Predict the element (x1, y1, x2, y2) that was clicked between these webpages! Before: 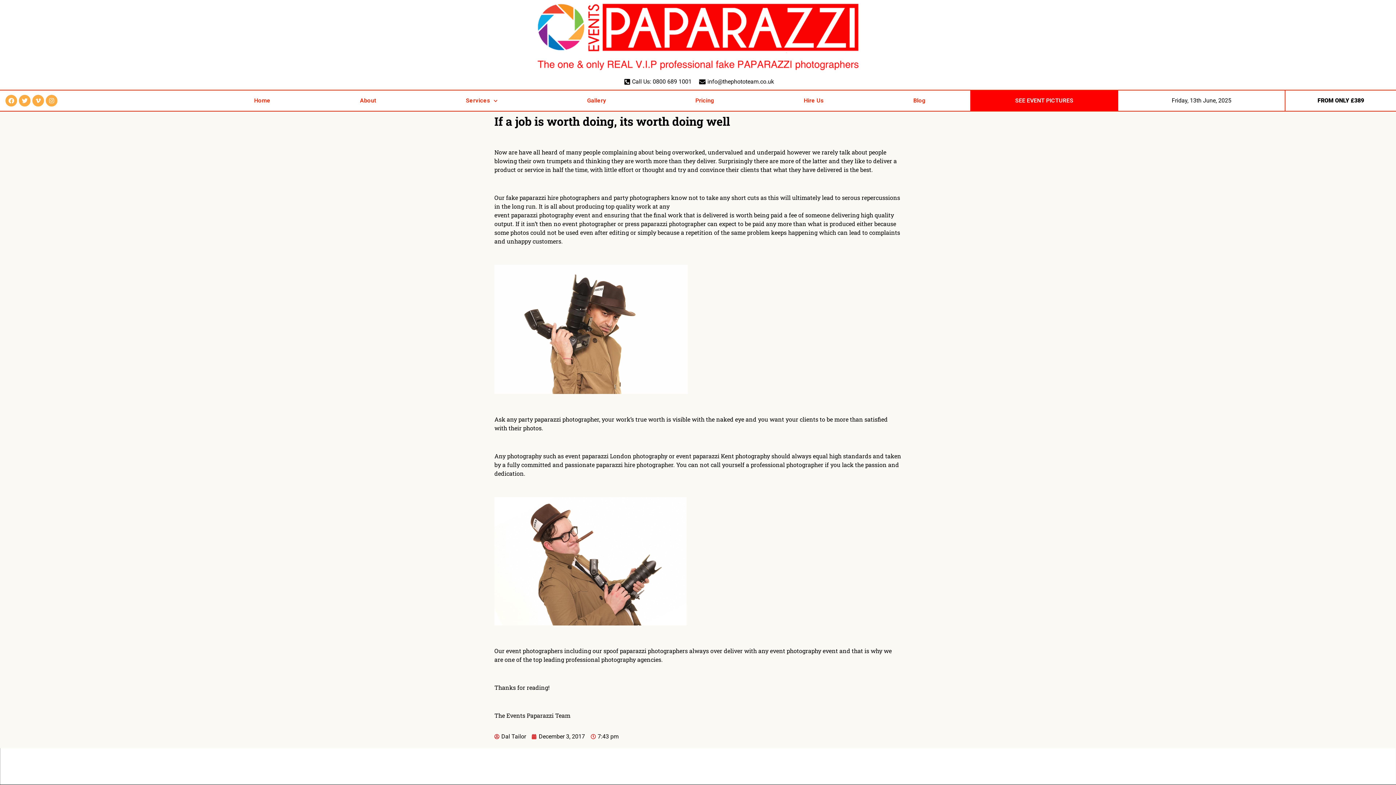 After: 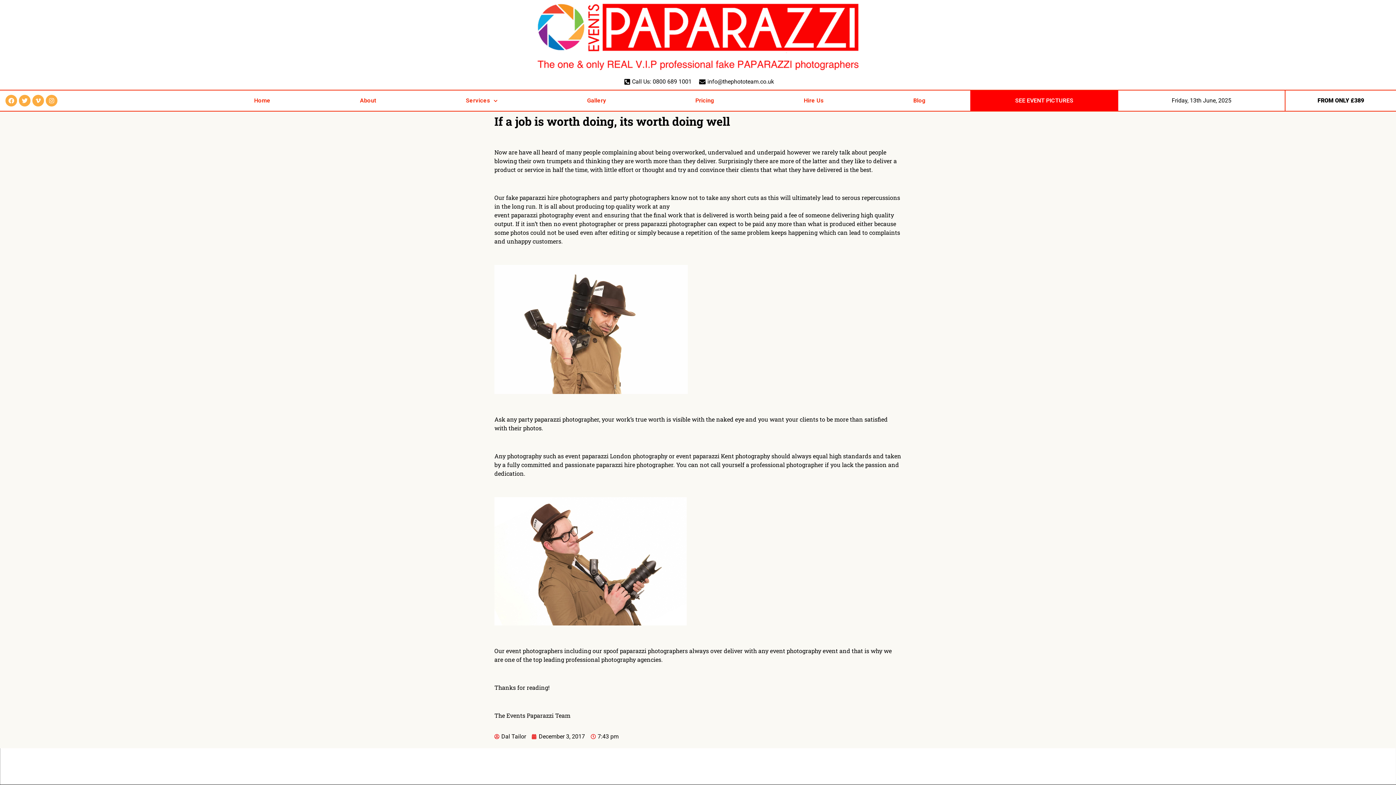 Action: bbox: (697, 77, 774, 86) label: info@thephototeam.co.uk